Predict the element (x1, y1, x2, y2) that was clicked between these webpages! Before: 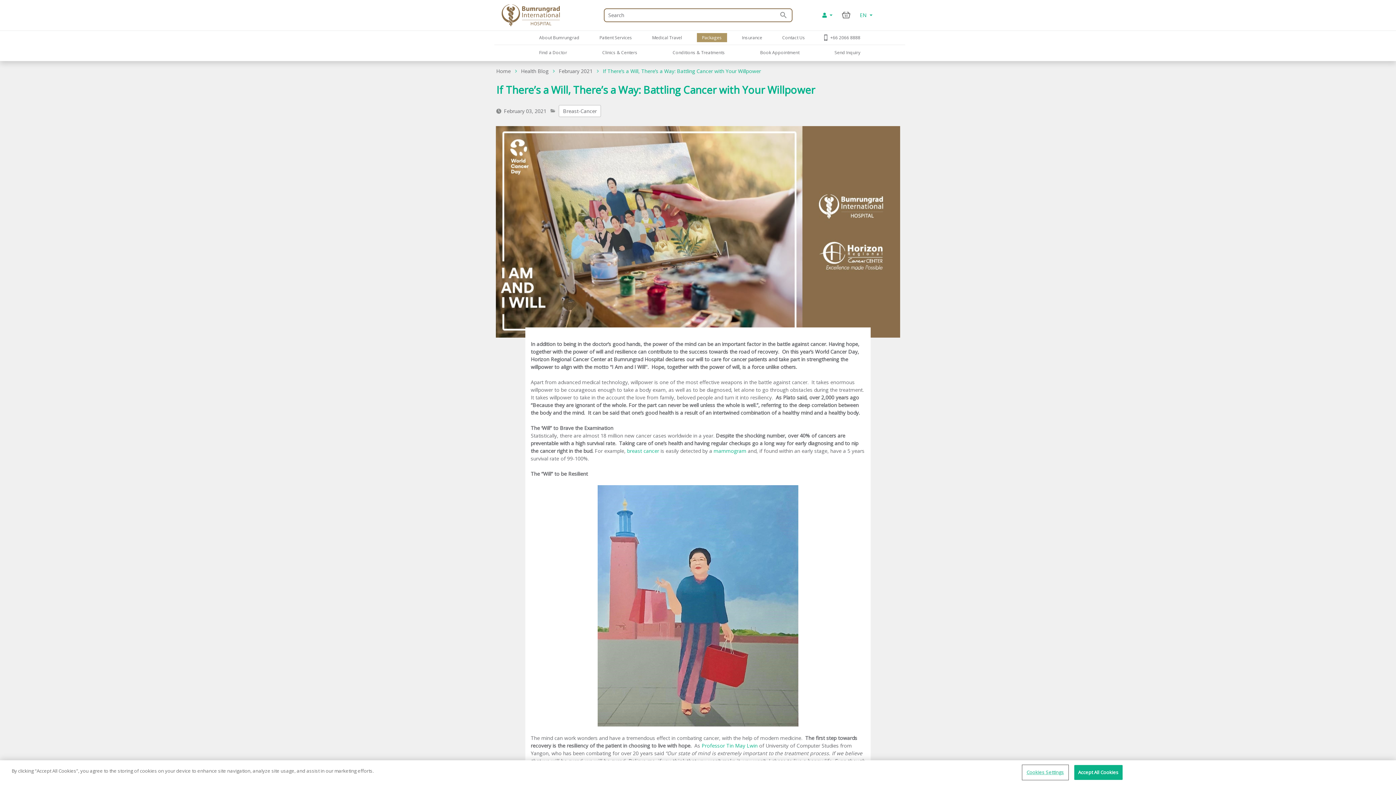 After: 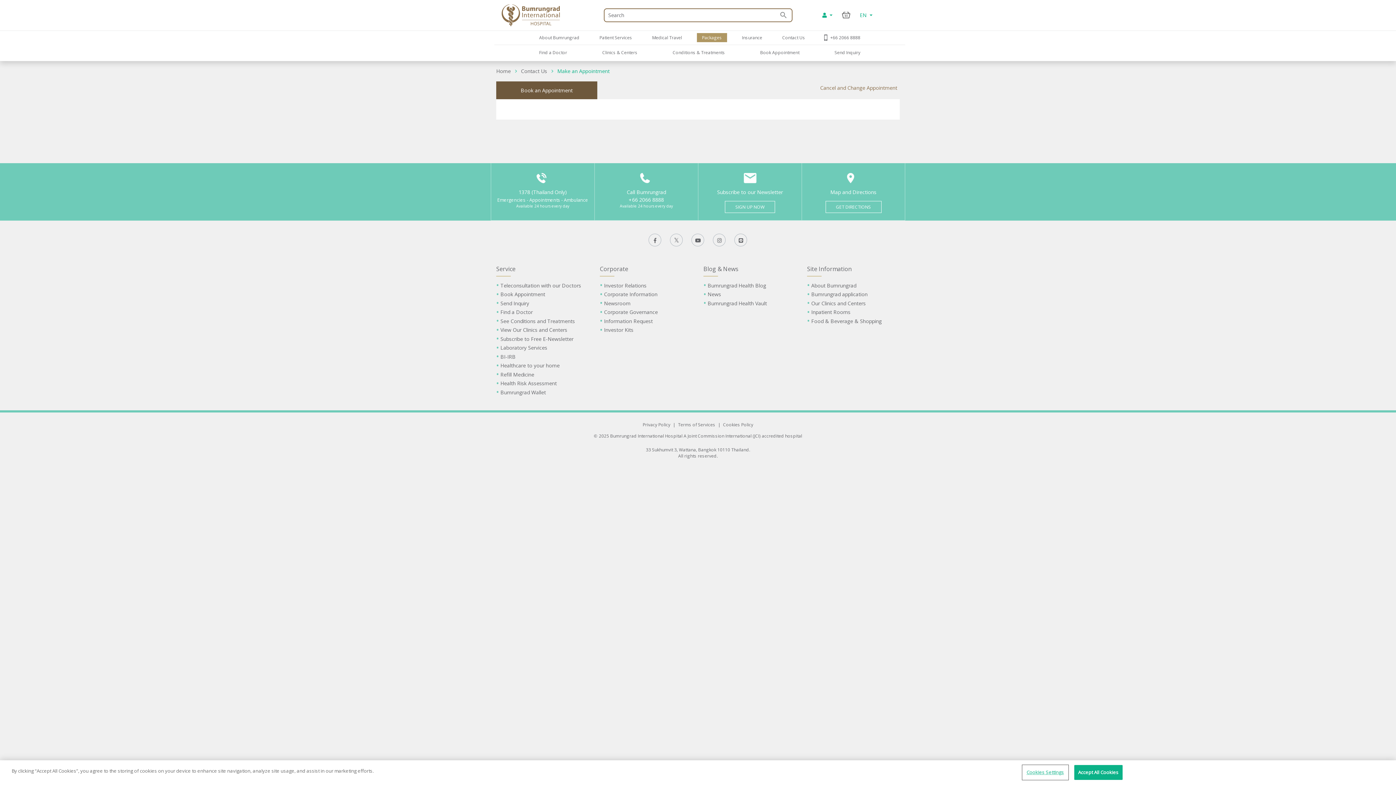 Action: label: Book Appointment bbox: (755, 47, 804, 57)